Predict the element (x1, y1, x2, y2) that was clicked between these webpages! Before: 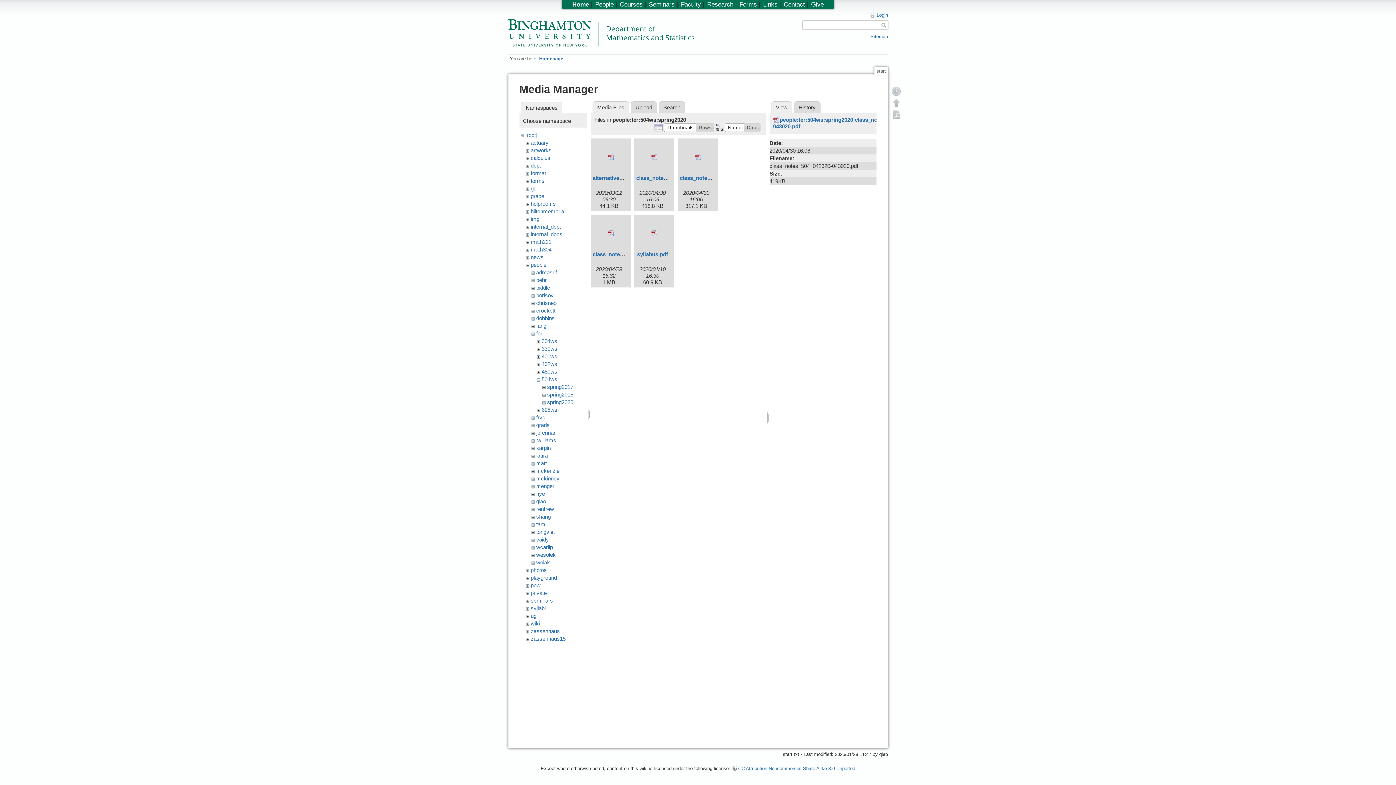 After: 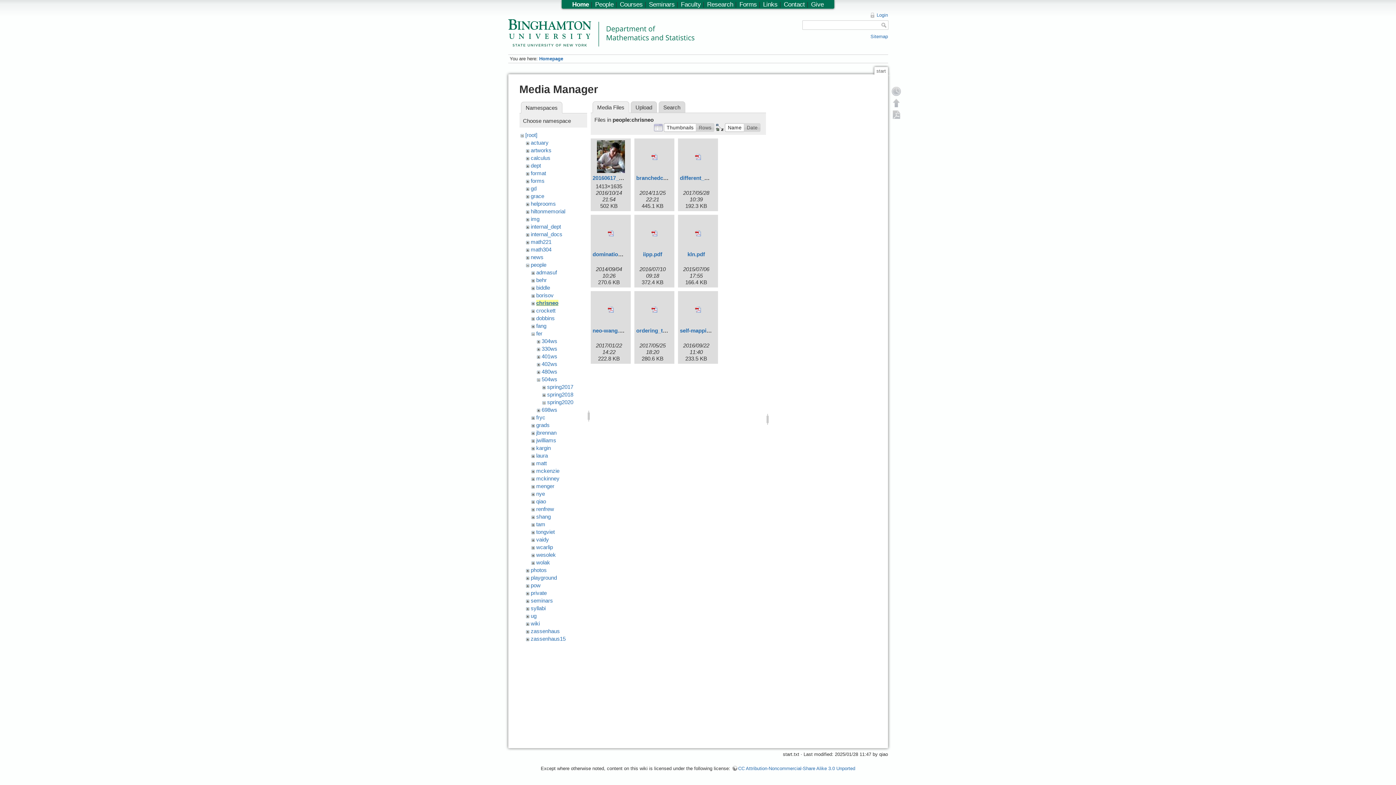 Action: label: chrisneo bbox: (536, 300, 556, 306)